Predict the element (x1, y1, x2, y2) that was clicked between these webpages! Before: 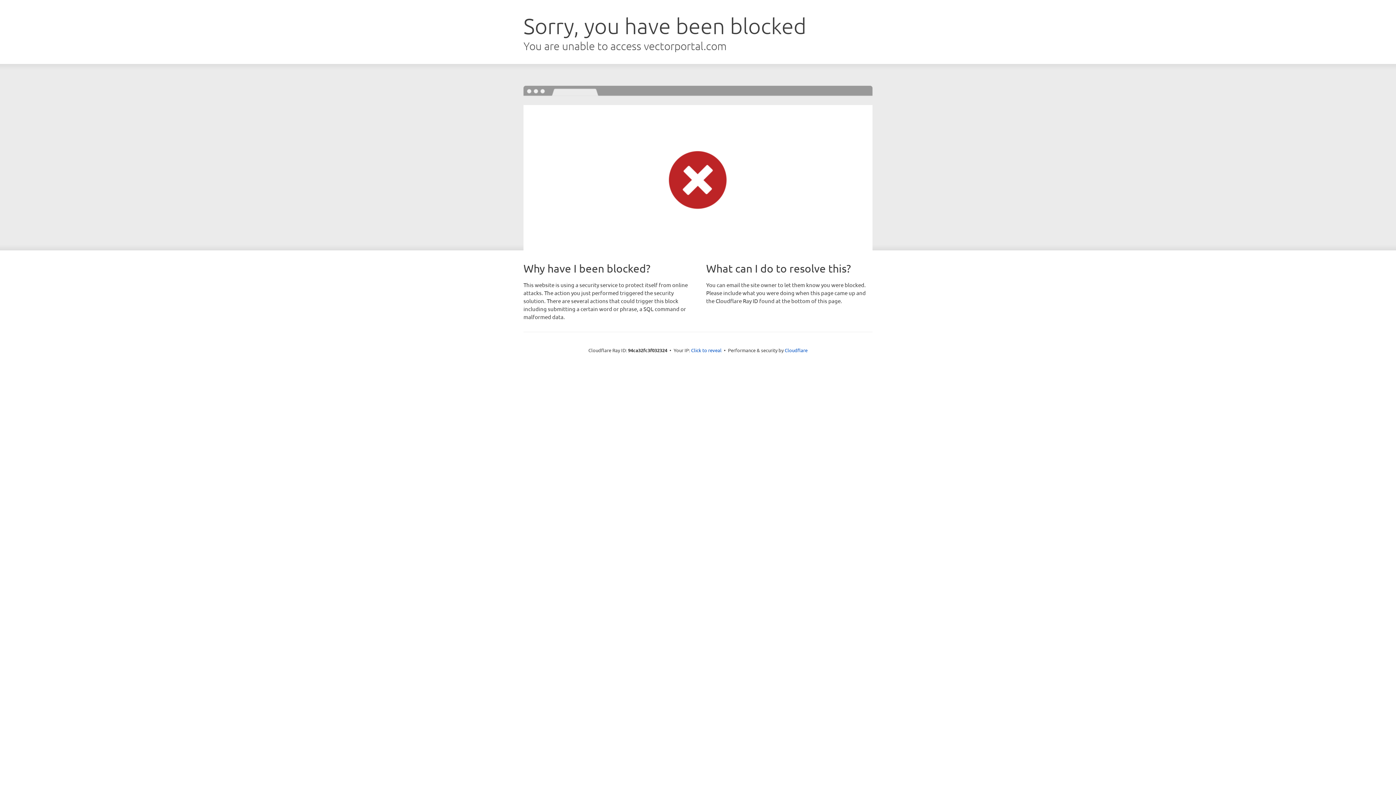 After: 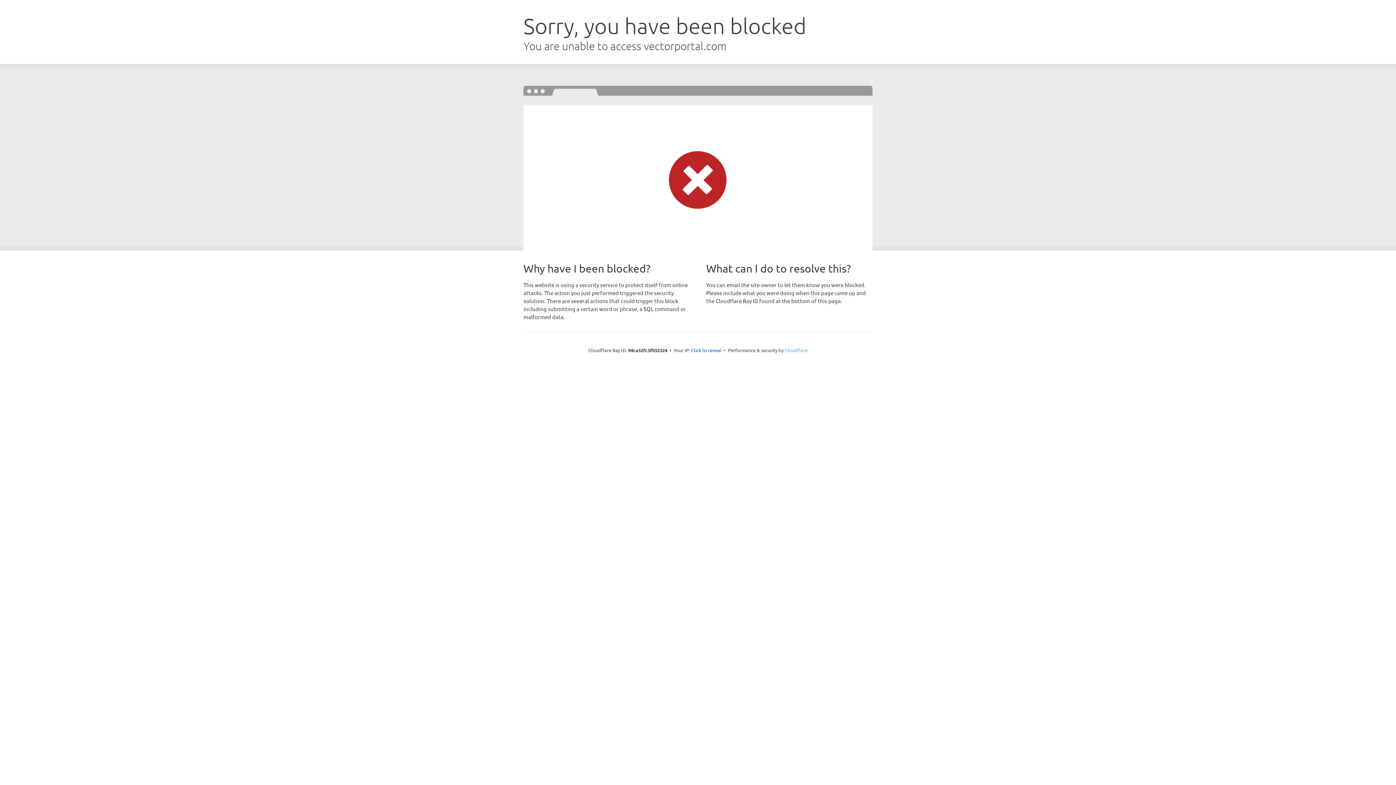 Action: label: Cloudflare bbox: (784, 347, 807, 353)